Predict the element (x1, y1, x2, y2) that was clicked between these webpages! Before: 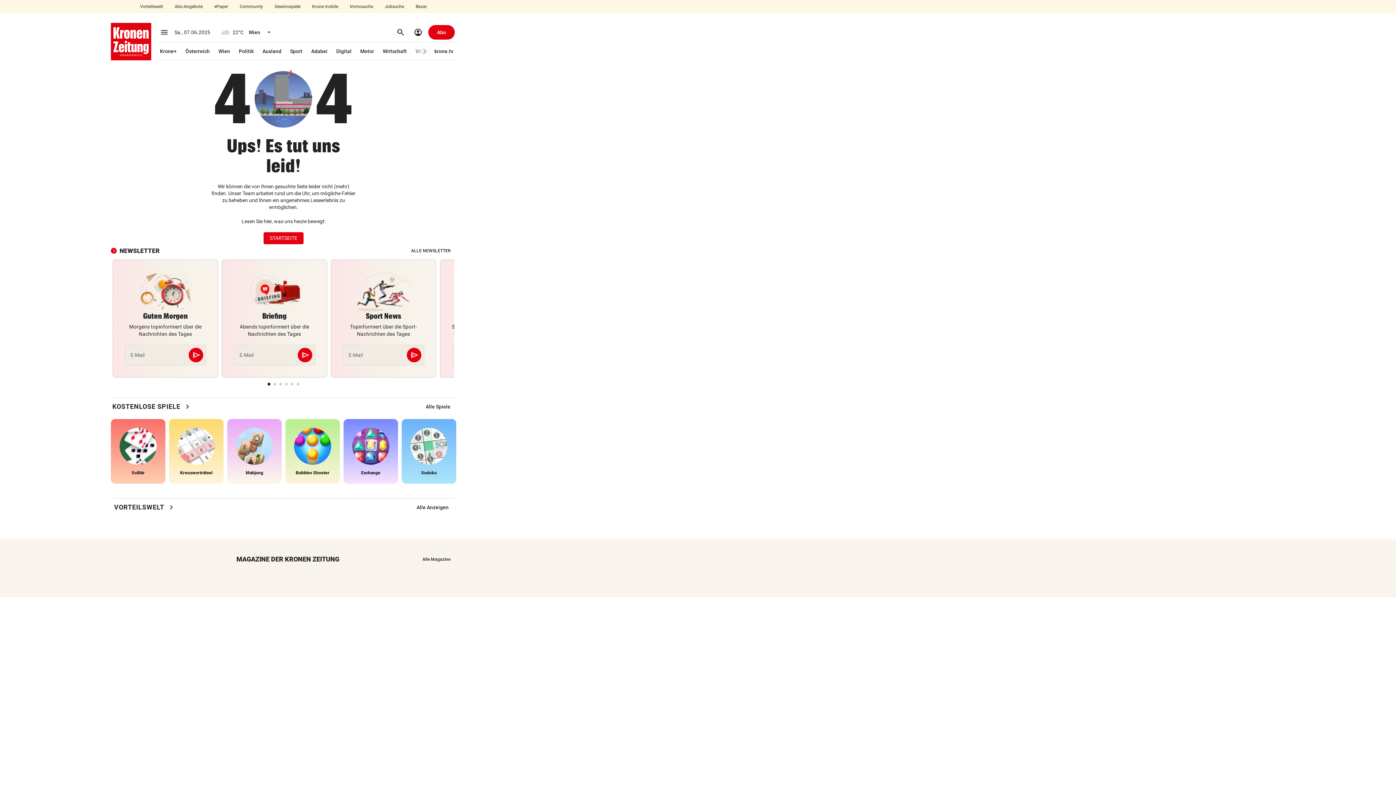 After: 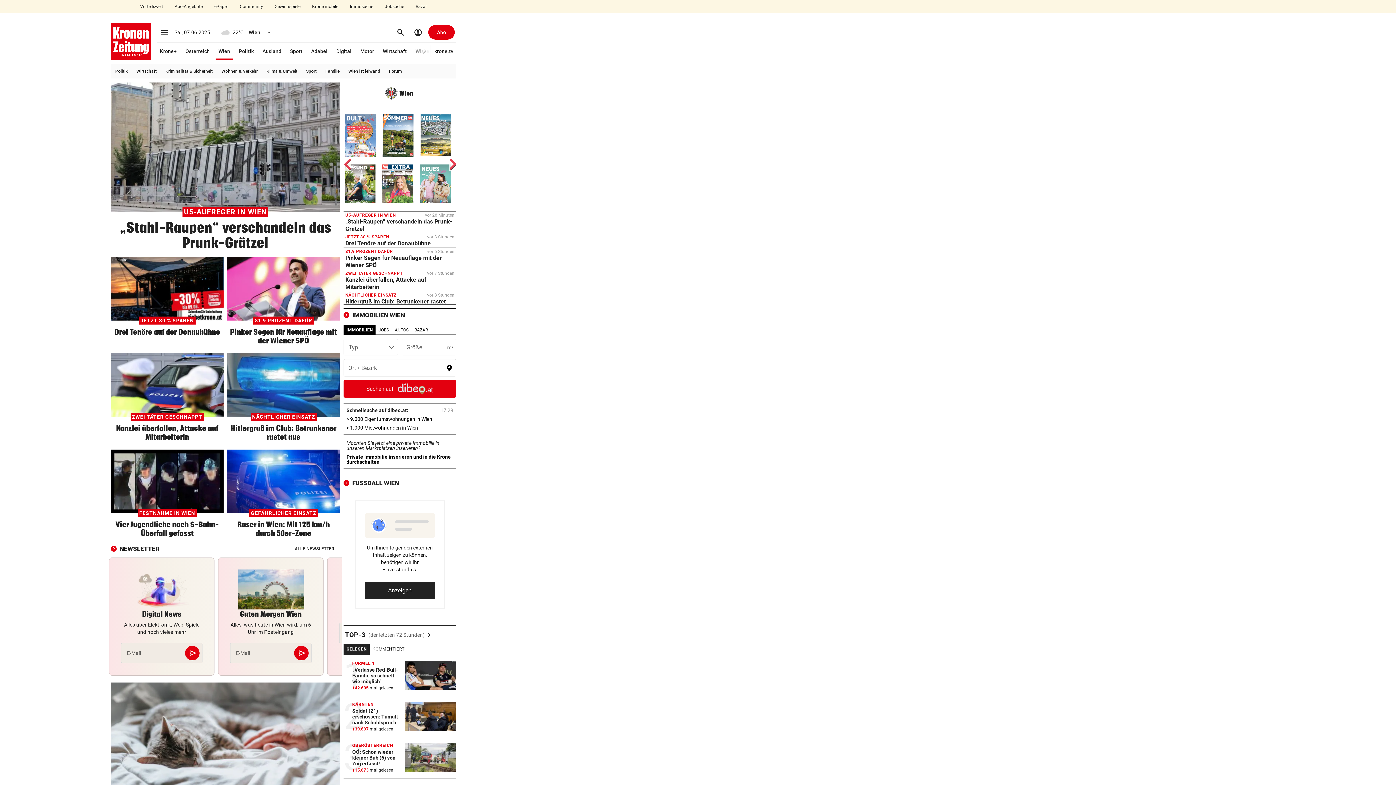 Action: label: 22°C
Wien bbox: (221, 27, 263, 36)